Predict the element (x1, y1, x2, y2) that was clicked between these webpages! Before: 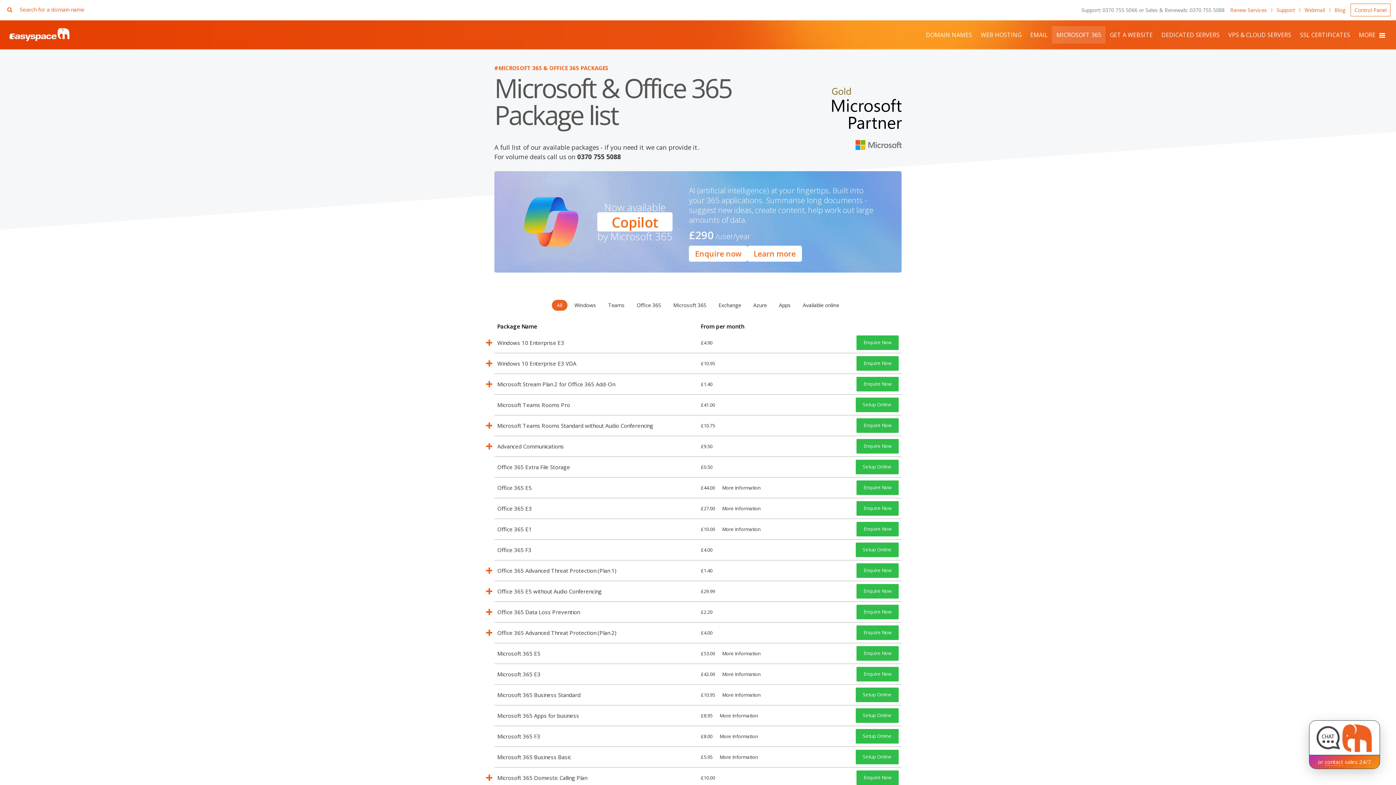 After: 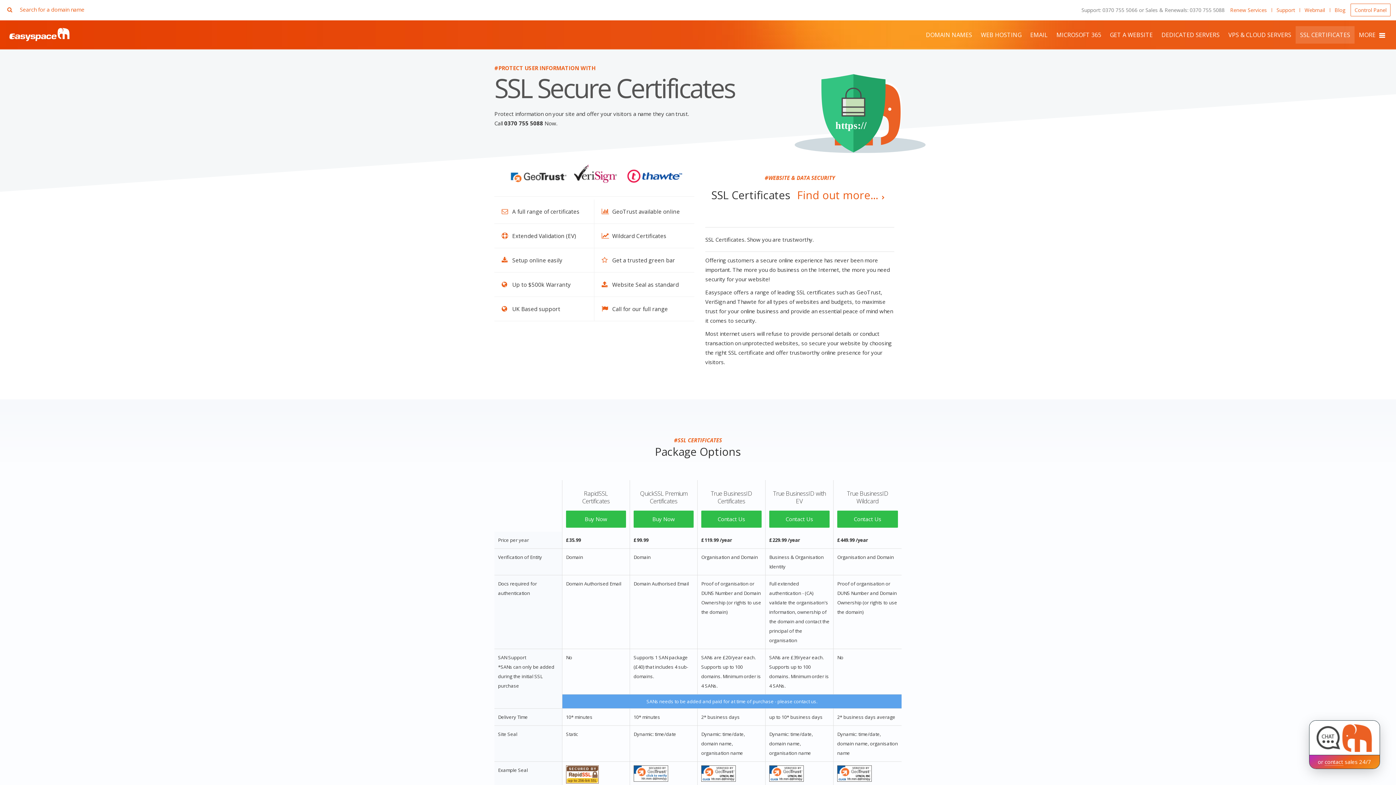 Action: bbox: (1296, 26, 1354, 43) label: SSL CERTIFICATES